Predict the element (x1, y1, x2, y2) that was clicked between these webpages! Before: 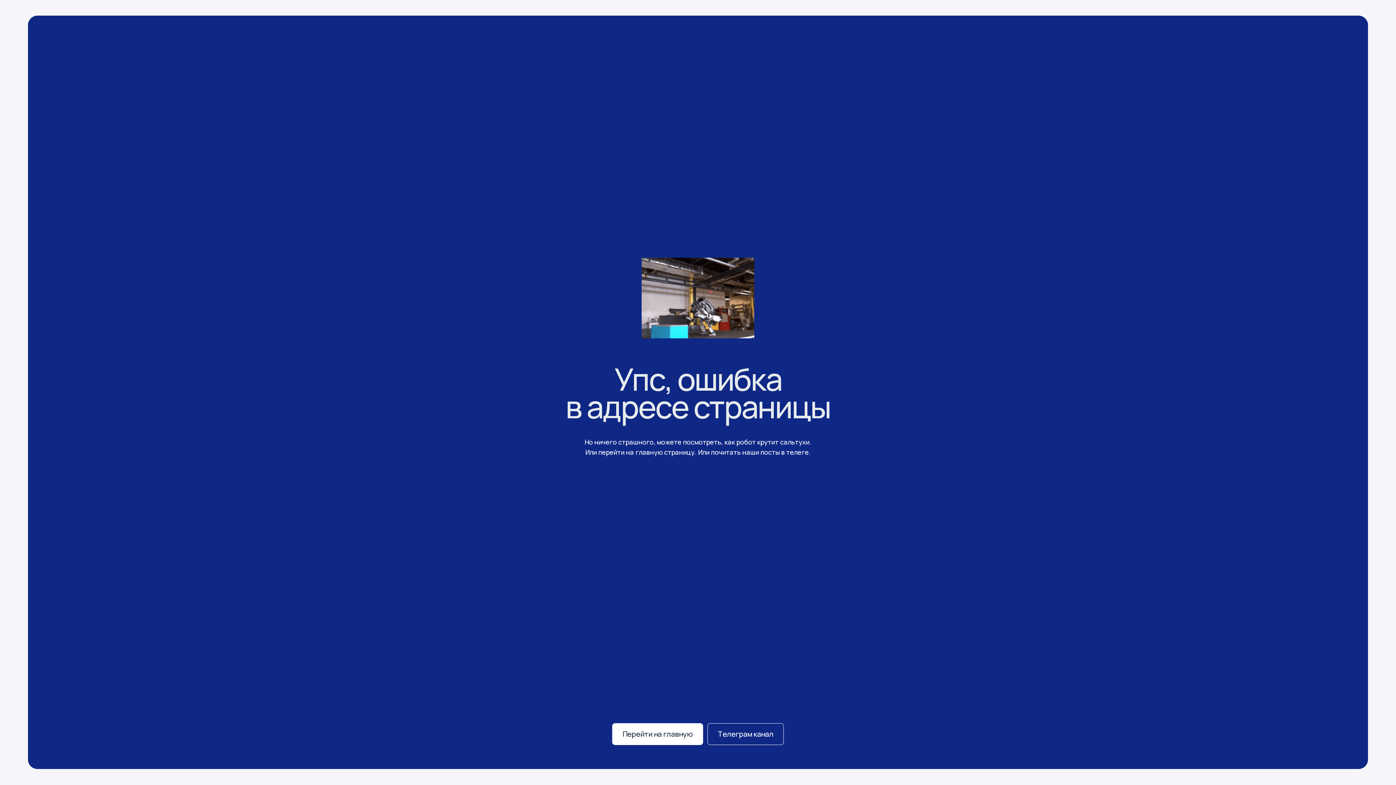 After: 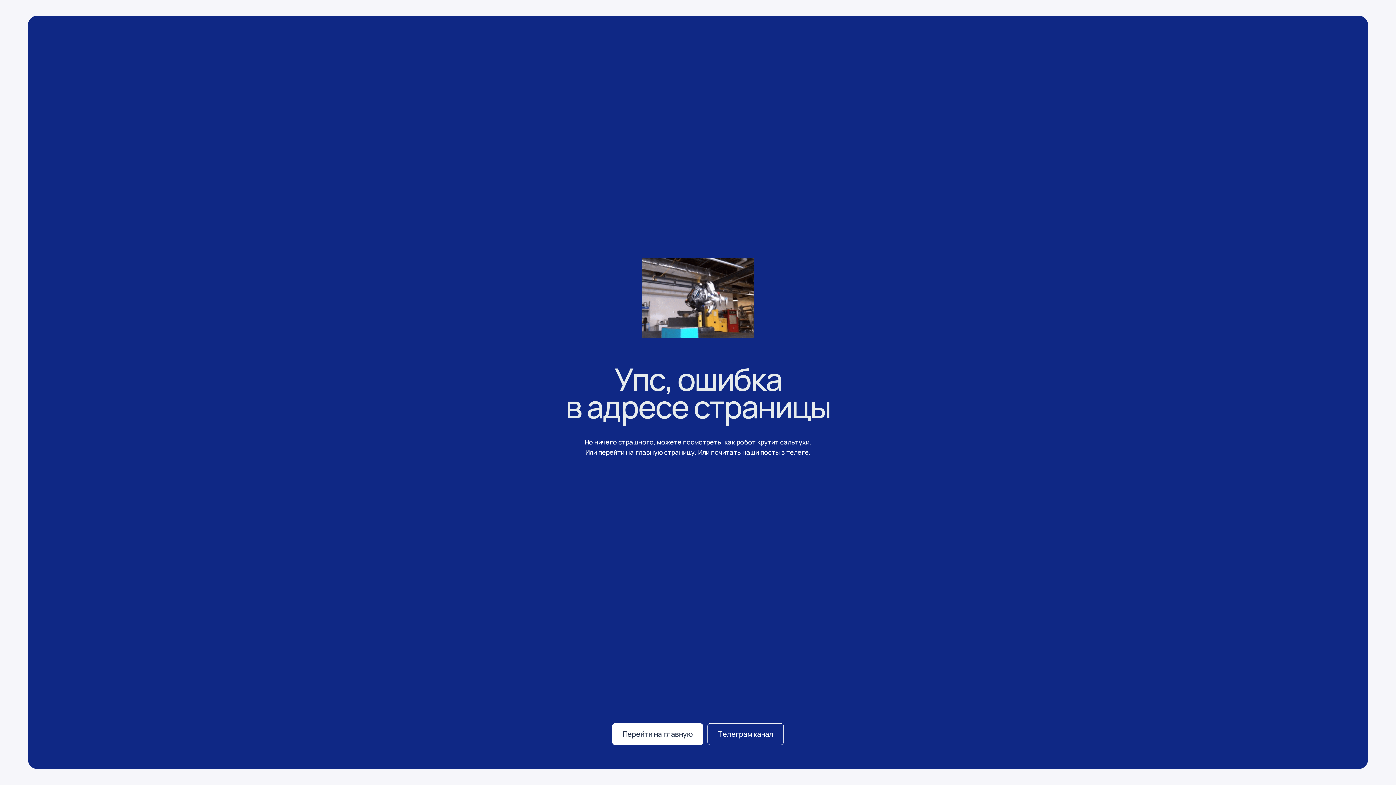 Action: bbox: (707, 723, 784, 745) label: Телеграм канал